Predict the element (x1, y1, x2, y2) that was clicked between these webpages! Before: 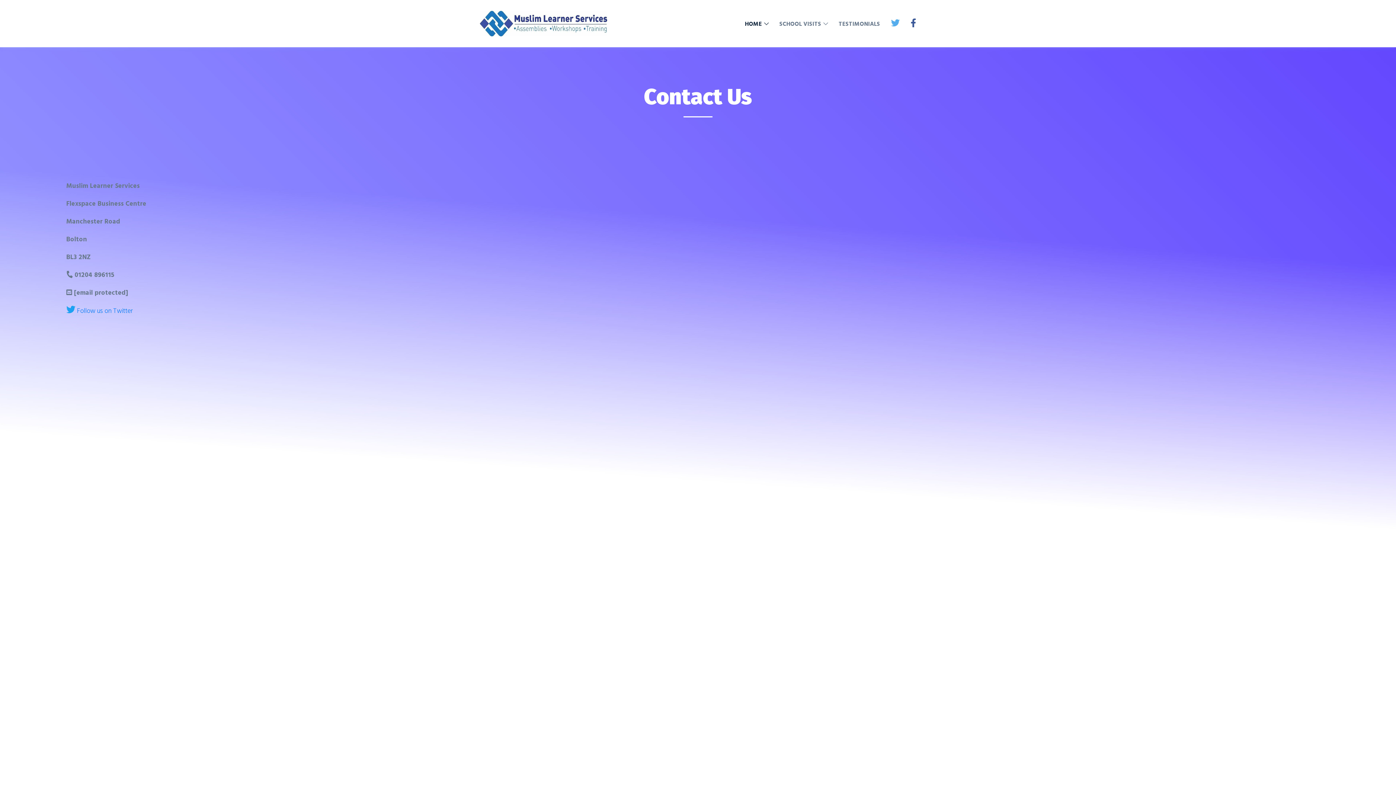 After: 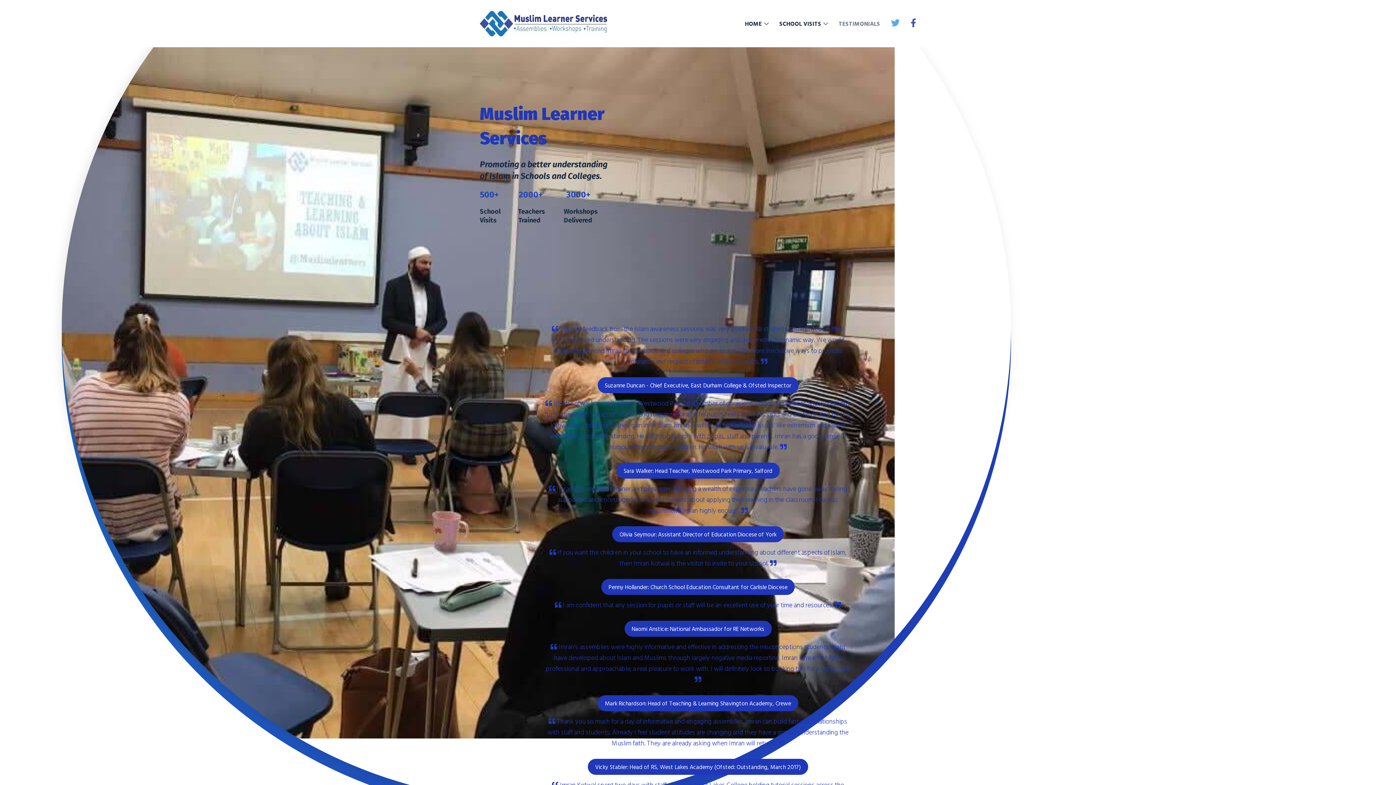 Action: label: SCHOOL VISITS bbox: (779, 13, 828, 34)